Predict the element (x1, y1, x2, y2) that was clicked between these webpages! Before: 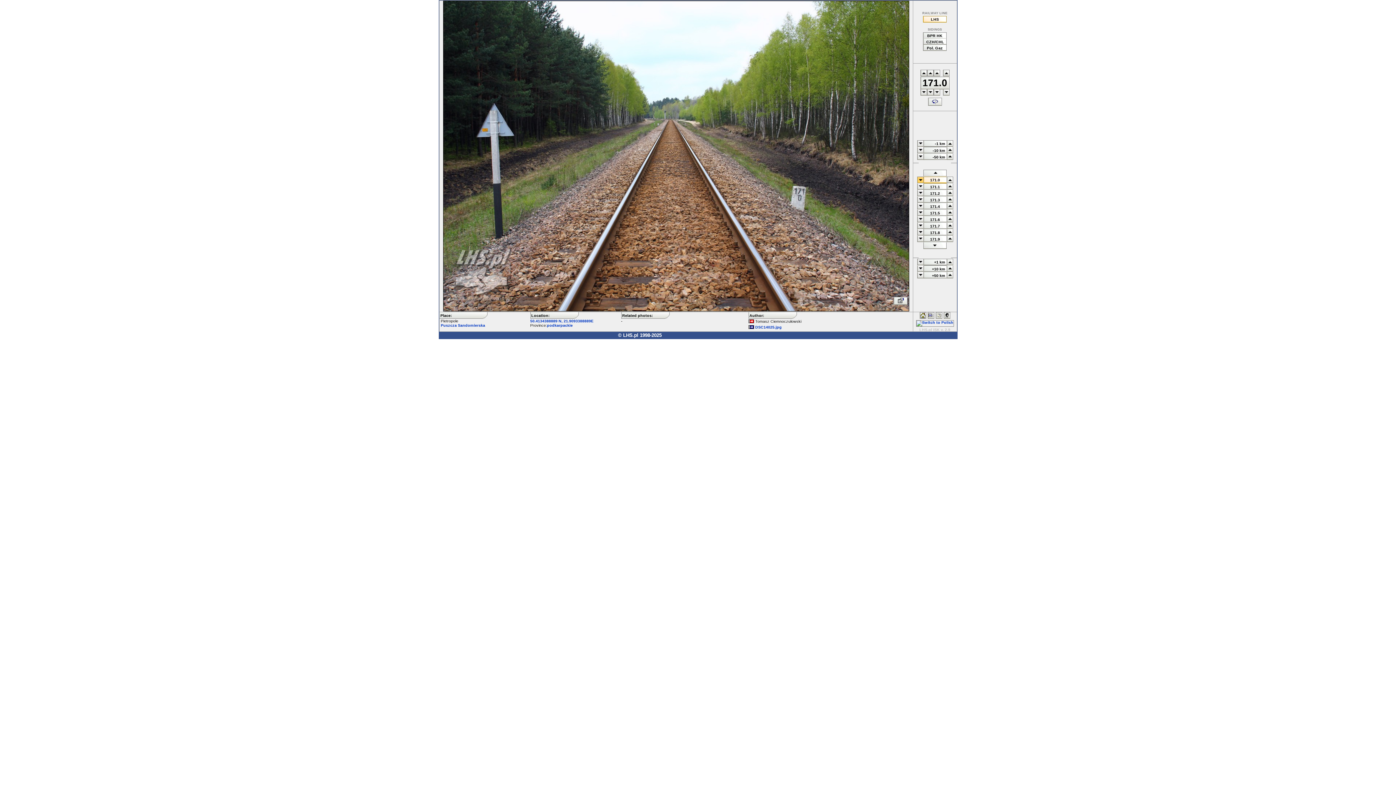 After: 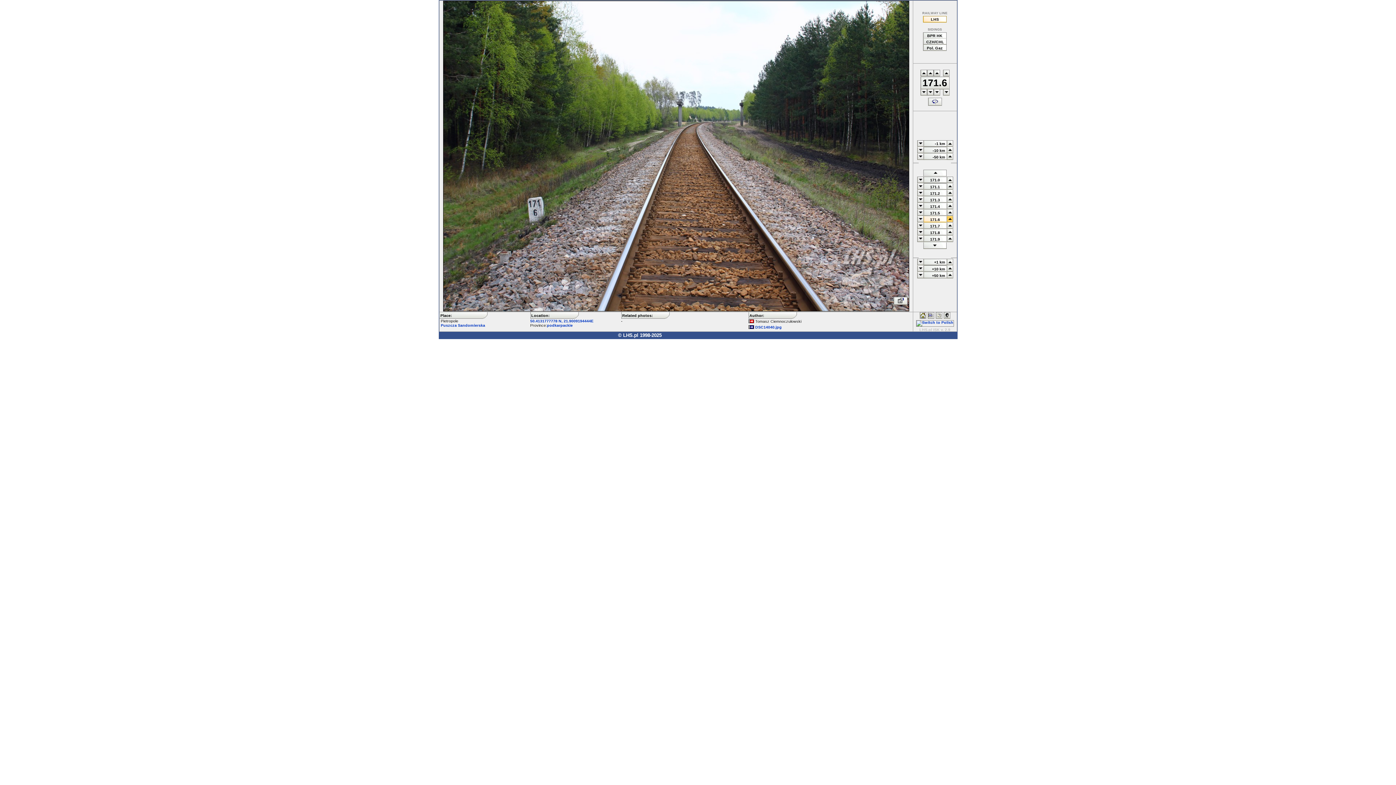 Action: bbox: (946, 218, 953, 223)